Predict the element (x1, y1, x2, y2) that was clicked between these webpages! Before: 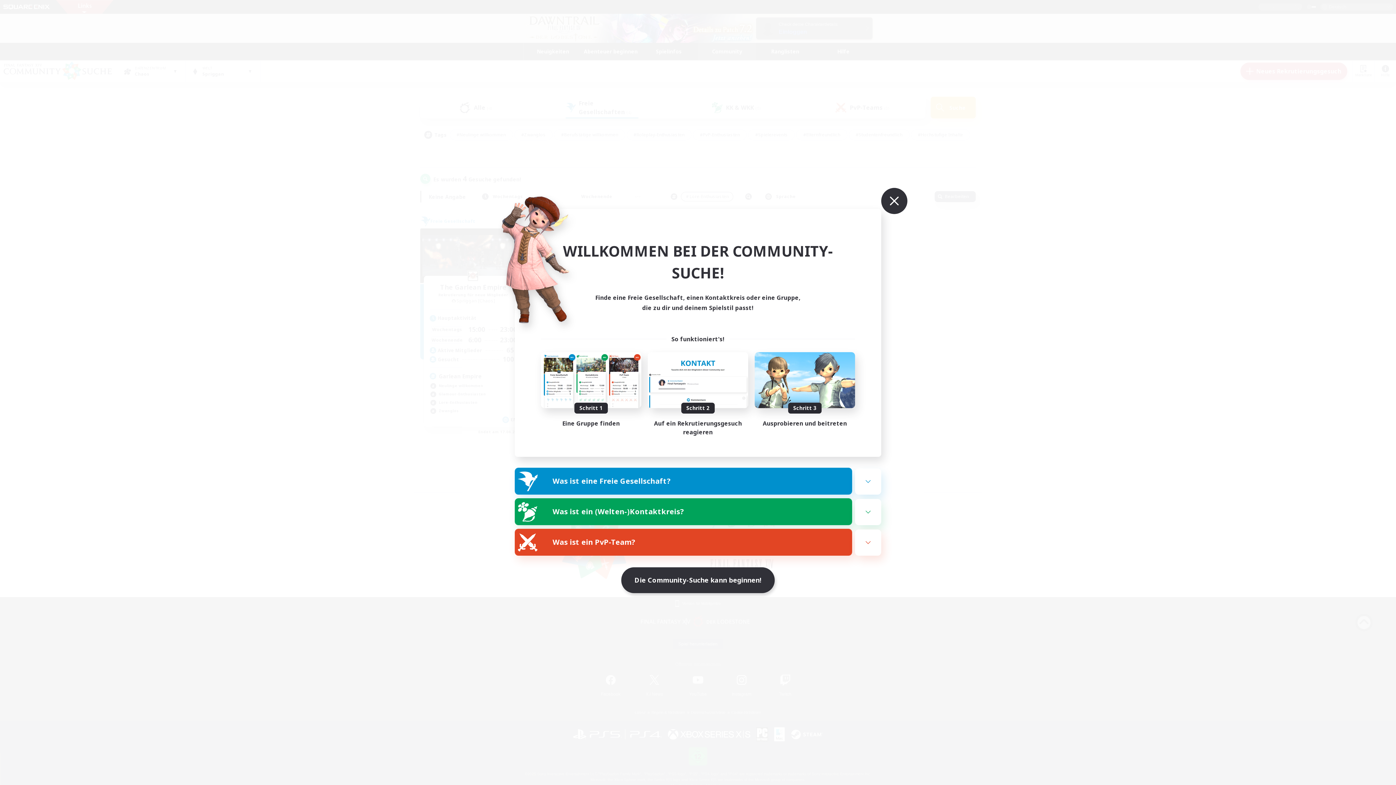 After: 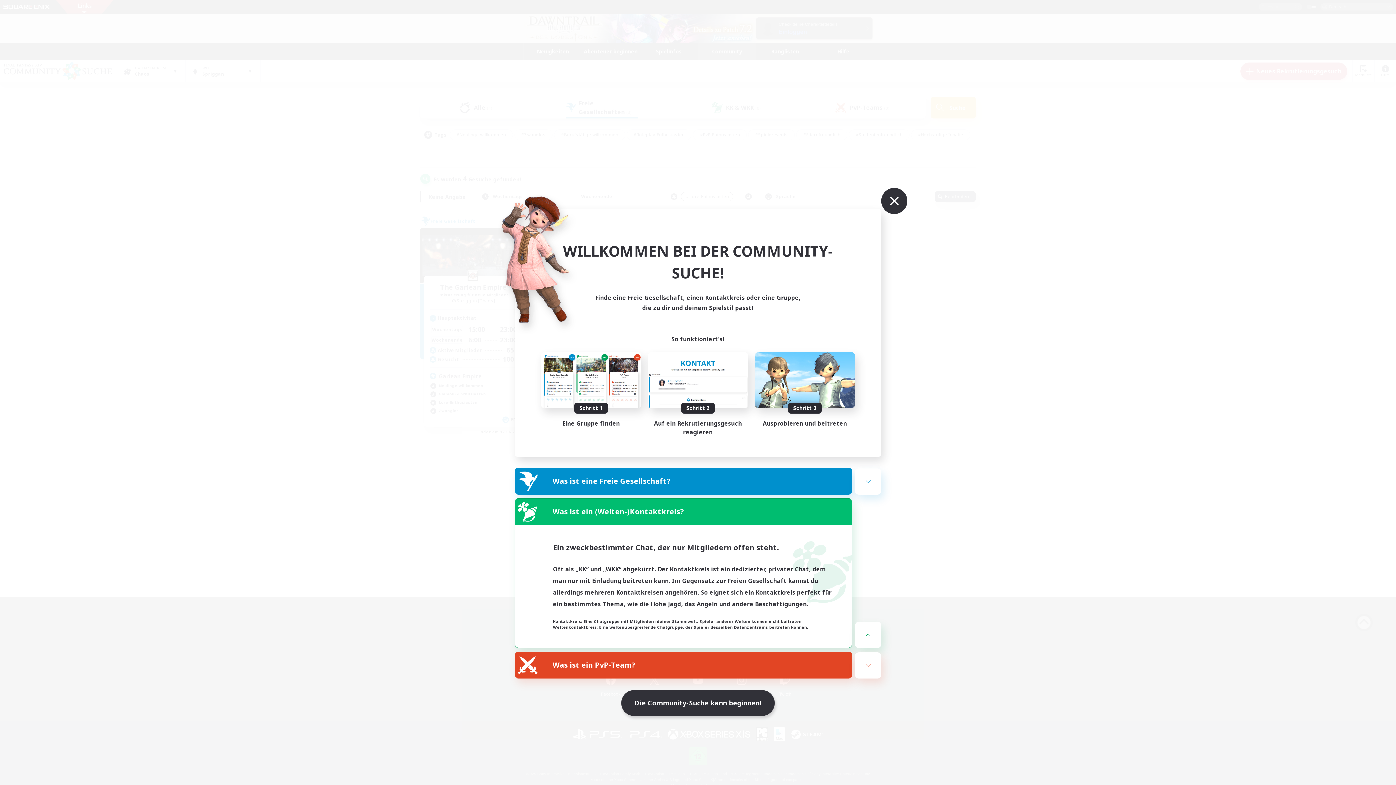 Action: bbox: (515, 498, 852, 525) label: Was ist ein (Welten-)Kontaktkreis?